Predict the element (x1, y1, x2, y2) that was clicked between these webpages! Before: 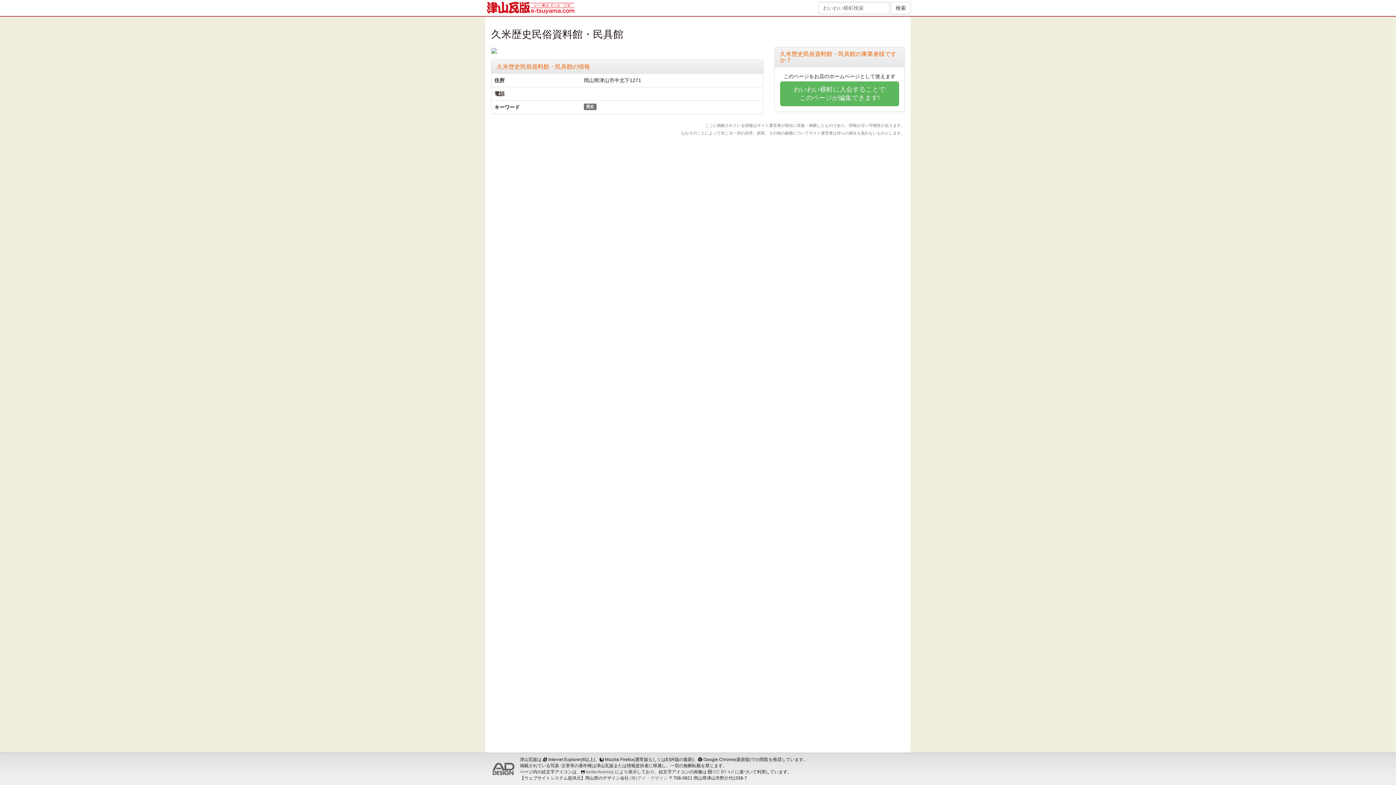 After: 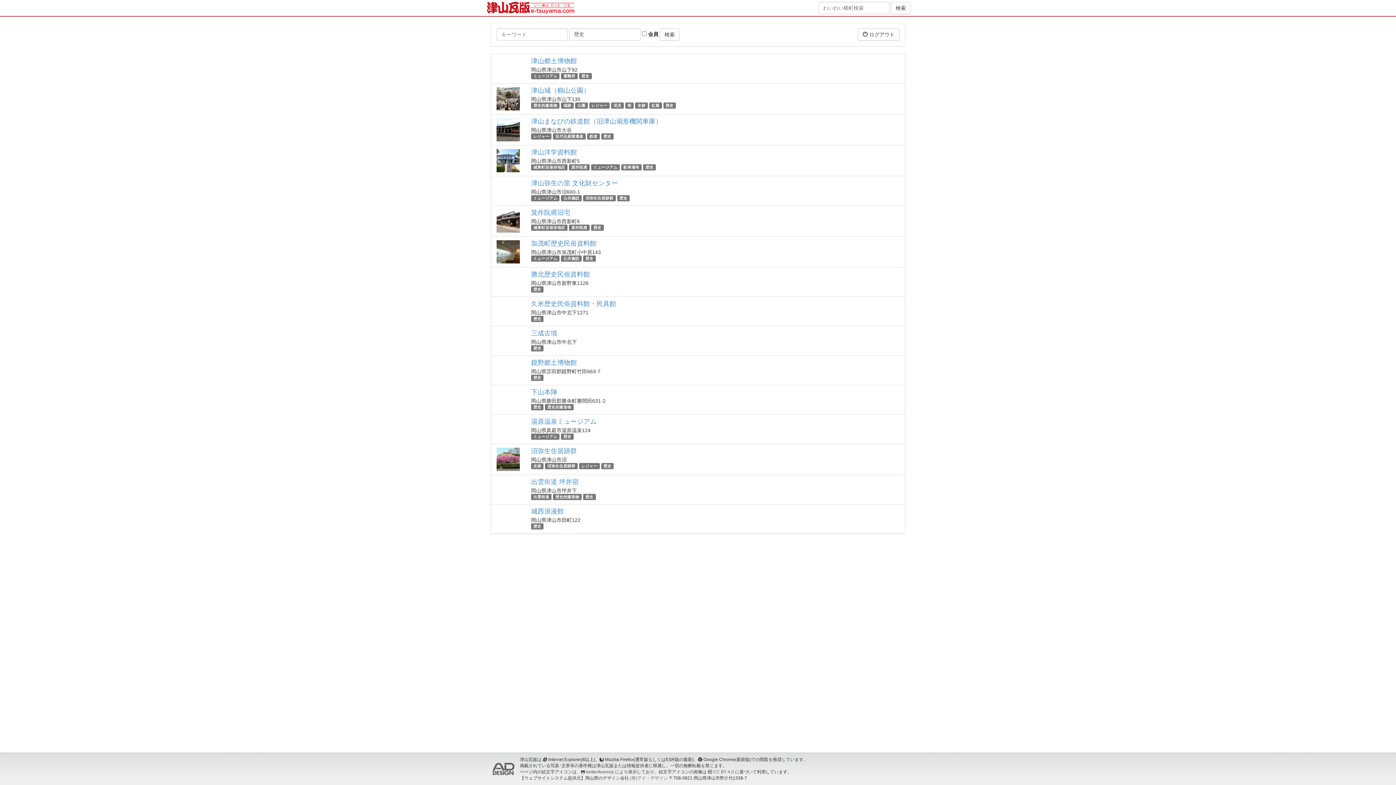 Action: label: 歴史 bbox: (586, 104, 594, 108)